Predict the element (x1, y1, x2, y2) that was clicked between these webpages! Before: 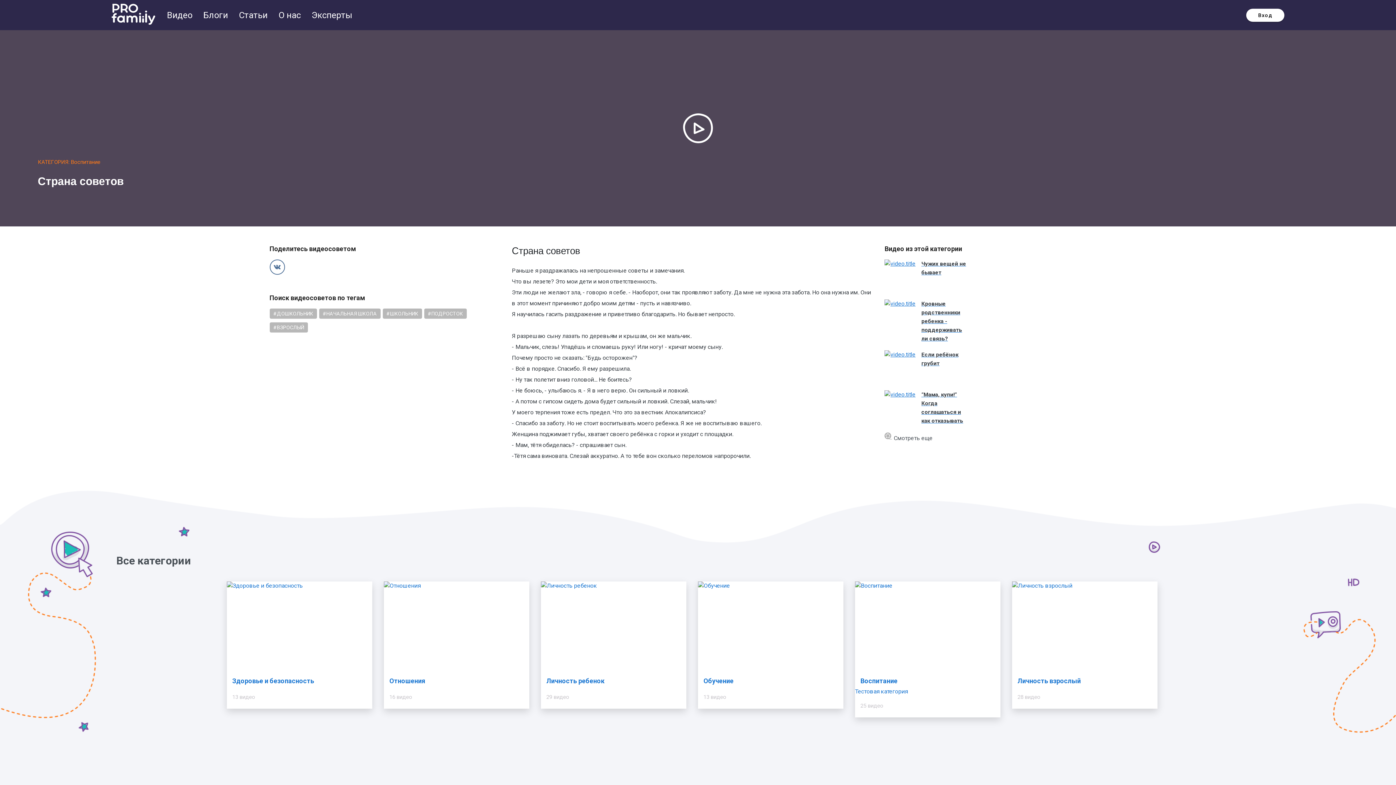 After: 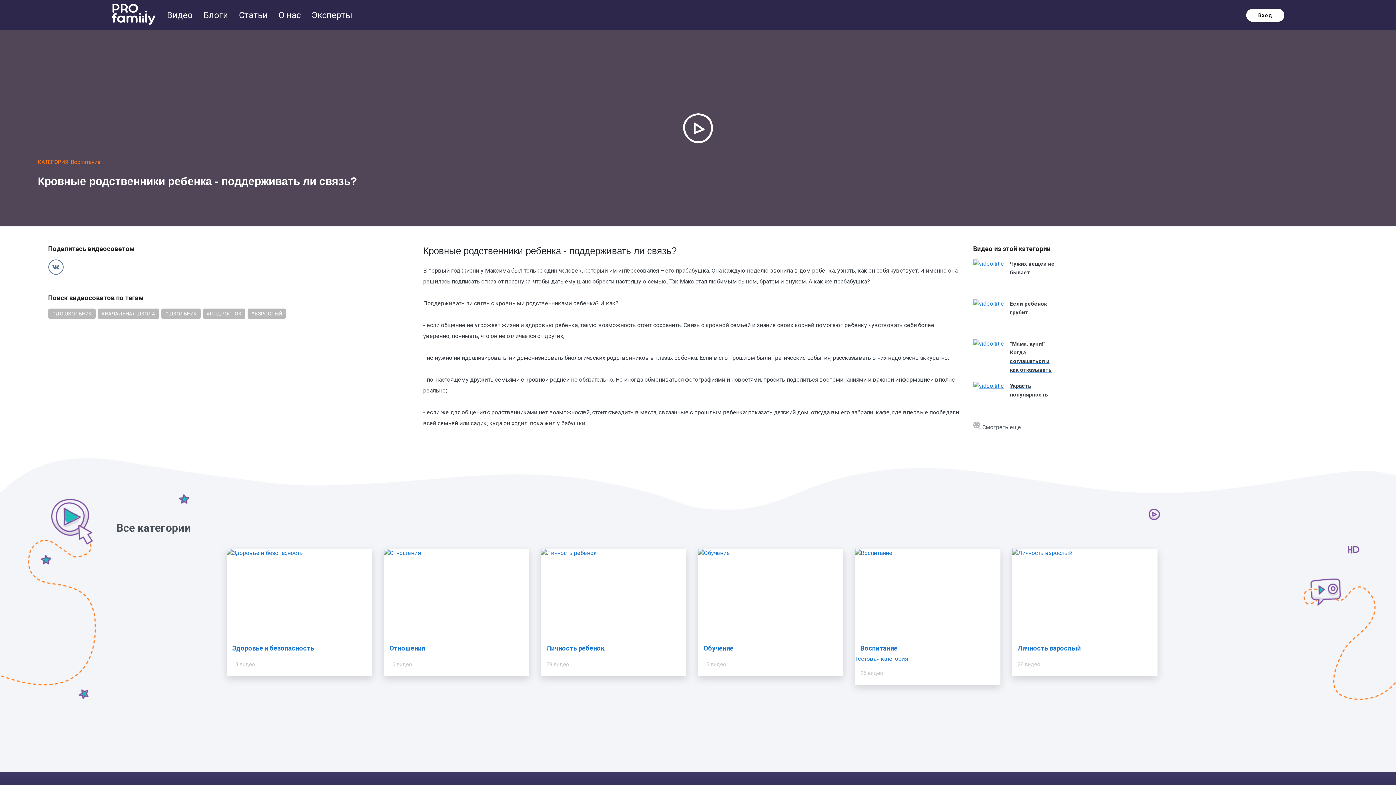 Action: label: Кровные родственники ребенка - поддерживать ли связь? bbox: (884, 299, 968, 343)